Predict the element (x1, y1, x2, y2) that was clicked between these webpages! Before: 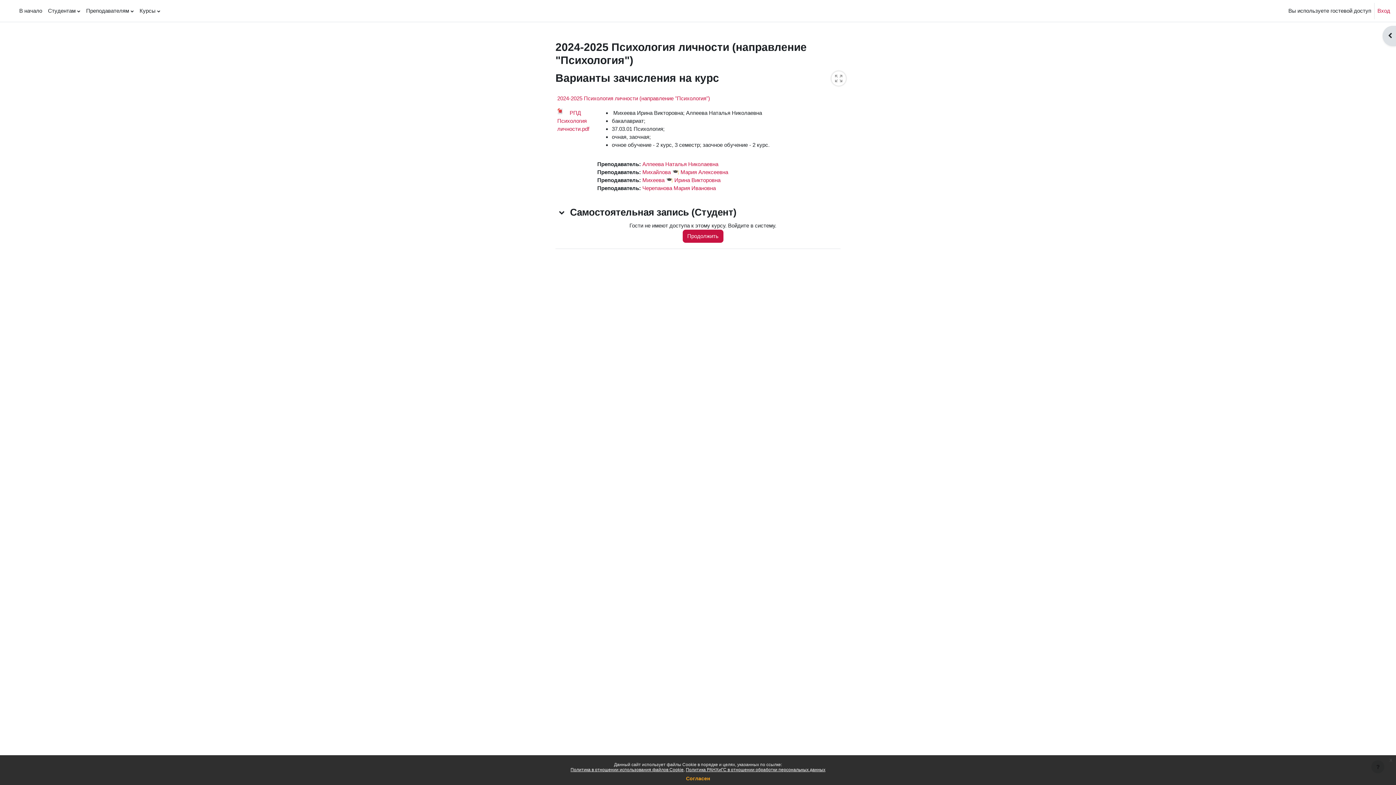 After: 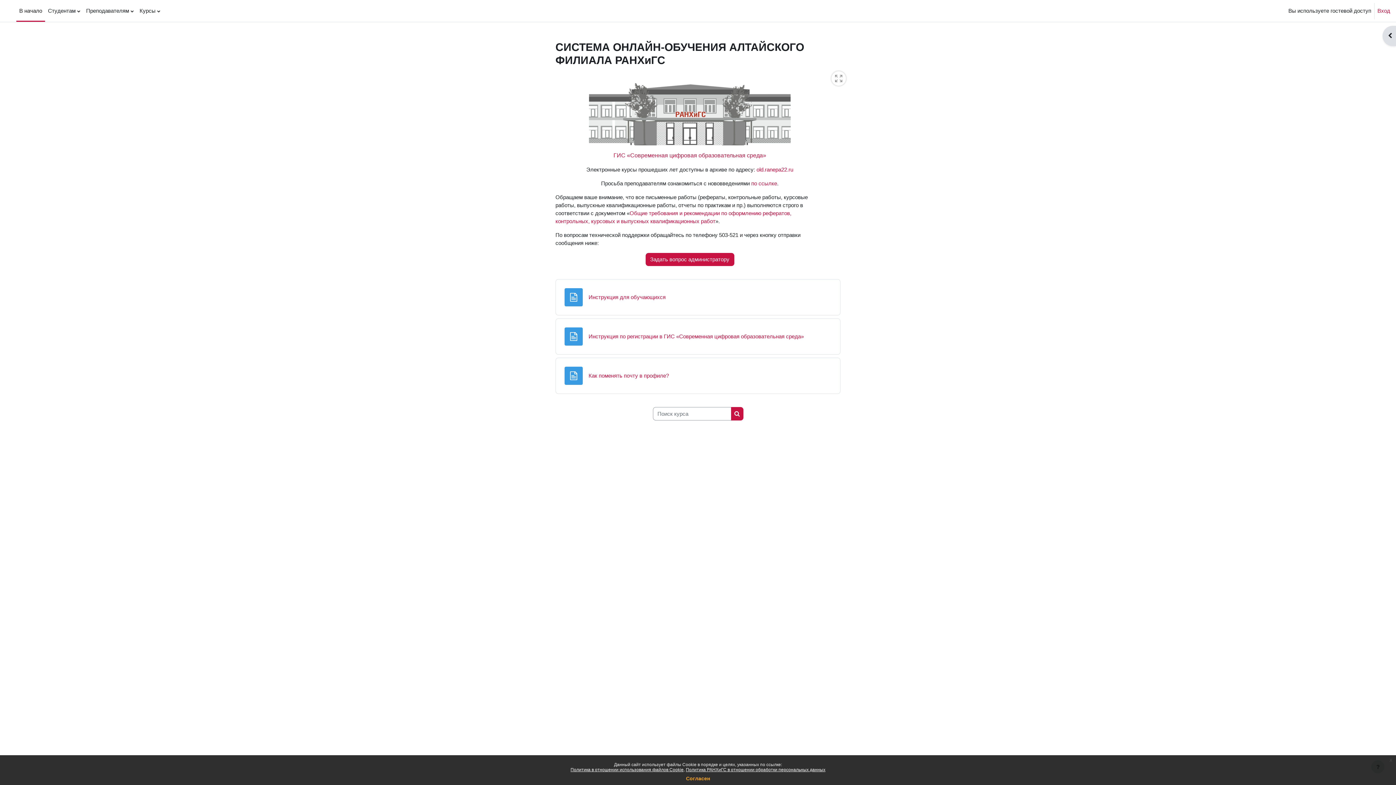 Action: bbox: (16, 0, 45, 21) label: В начало